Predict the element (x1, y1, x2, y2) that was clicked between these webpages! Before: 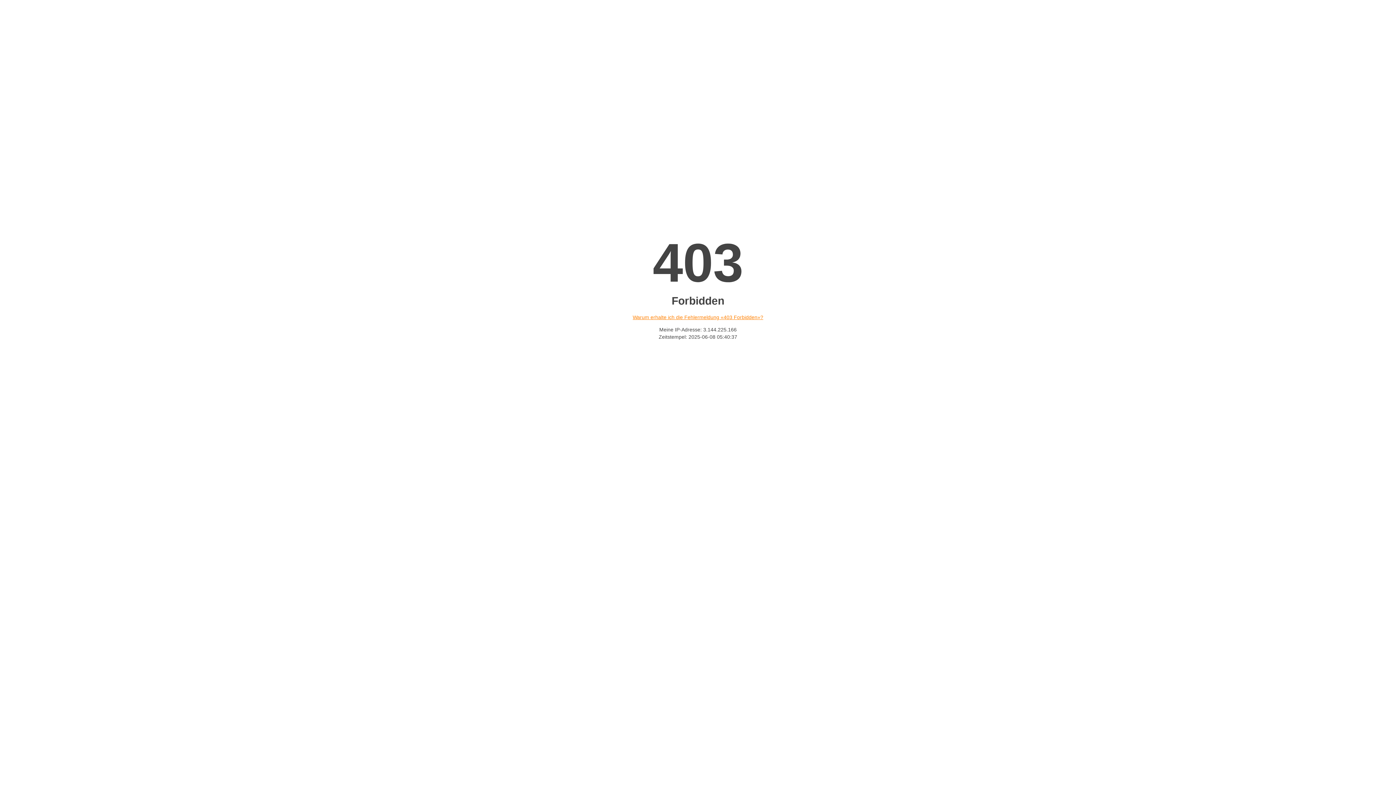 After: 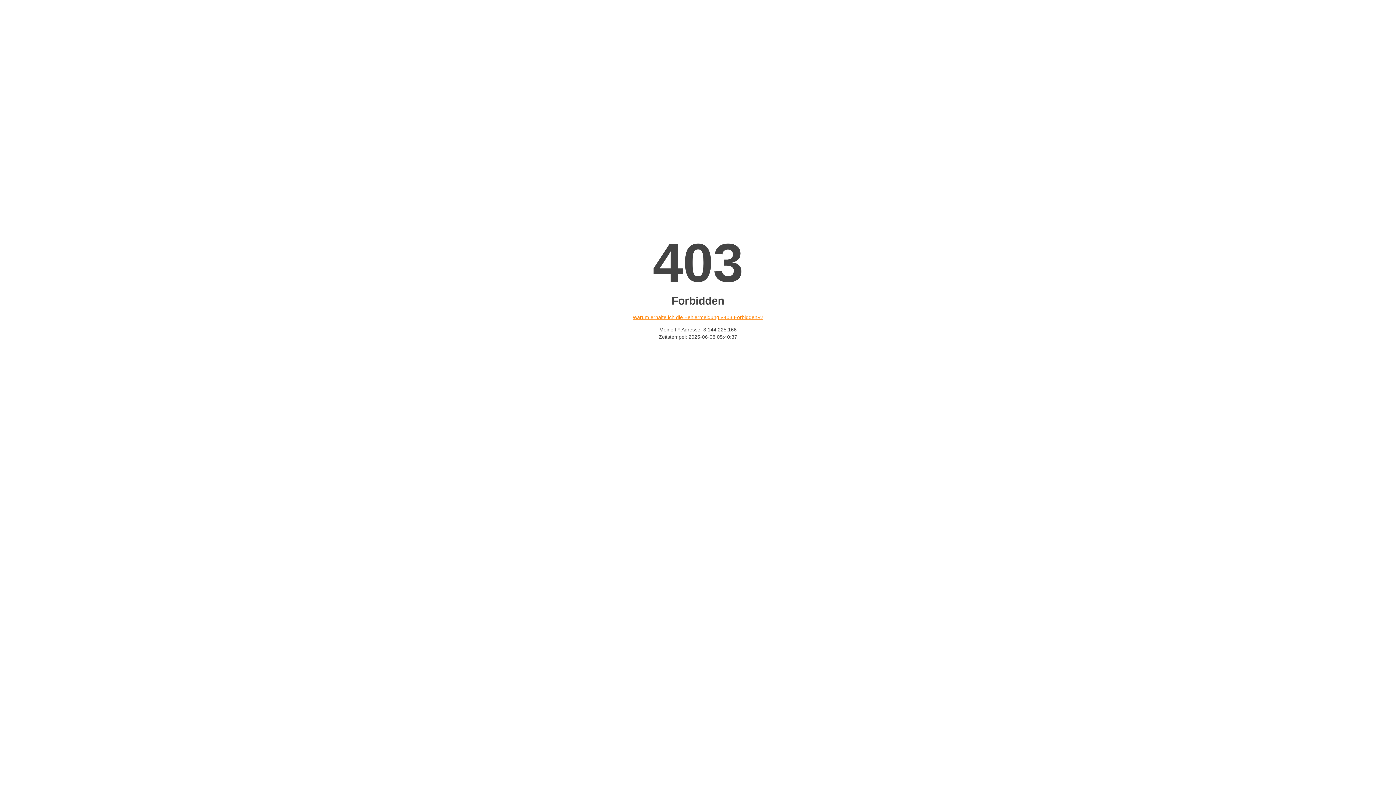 Action: bbox: (632, 314, 763, 320) label: Warum erhalte ich die Fehlermeldung «403 Forbidden»?